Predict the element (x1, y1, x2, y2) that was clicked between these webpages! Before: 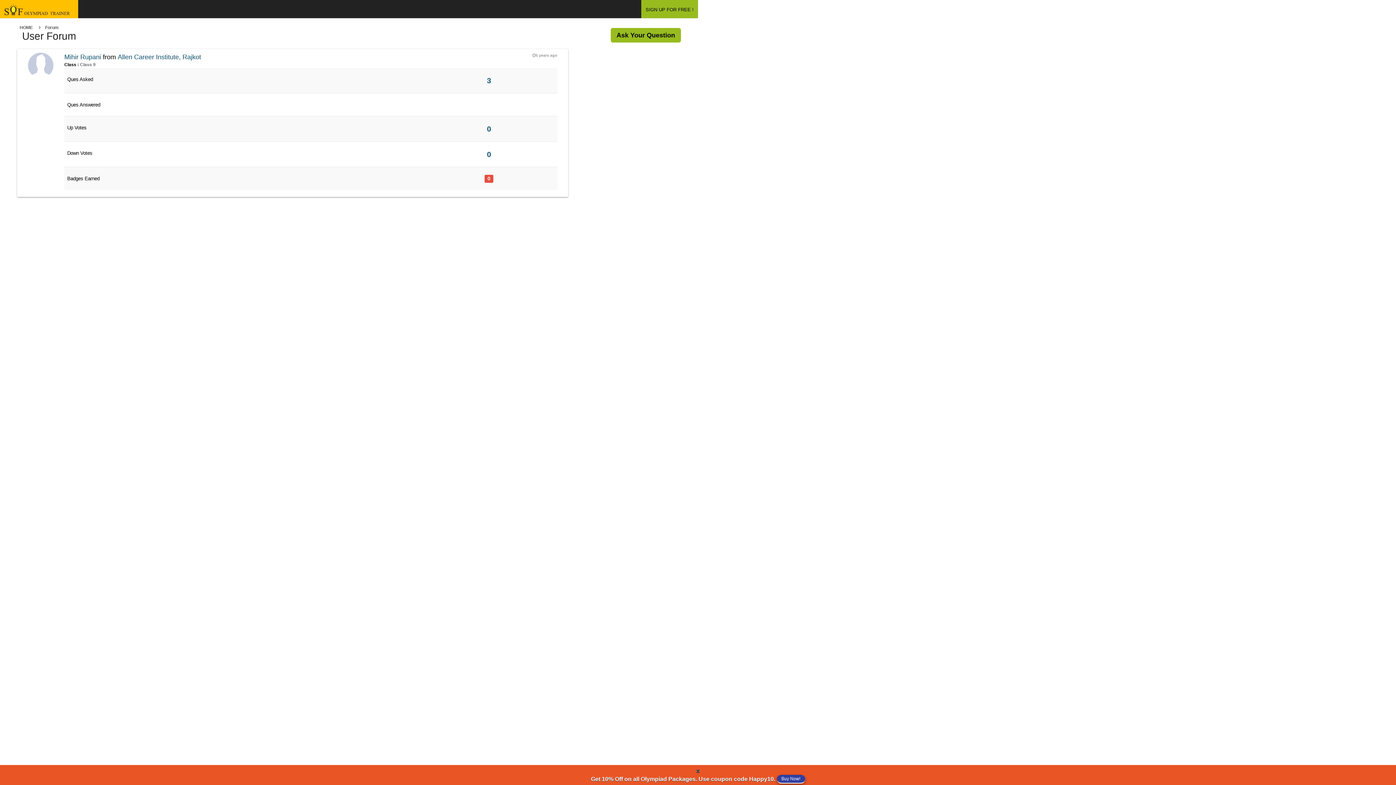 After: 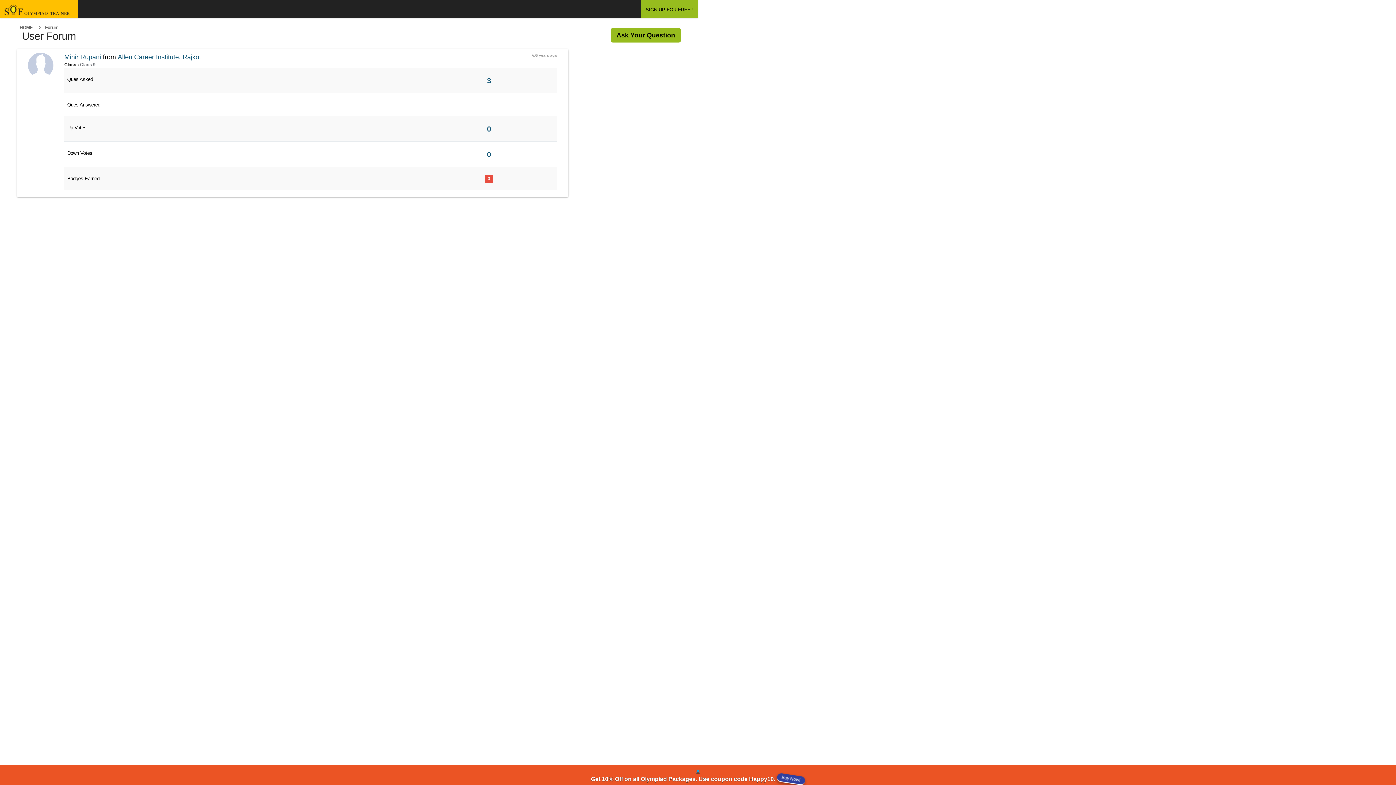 Action: label: x bbox: (696, 768, 699, 774)